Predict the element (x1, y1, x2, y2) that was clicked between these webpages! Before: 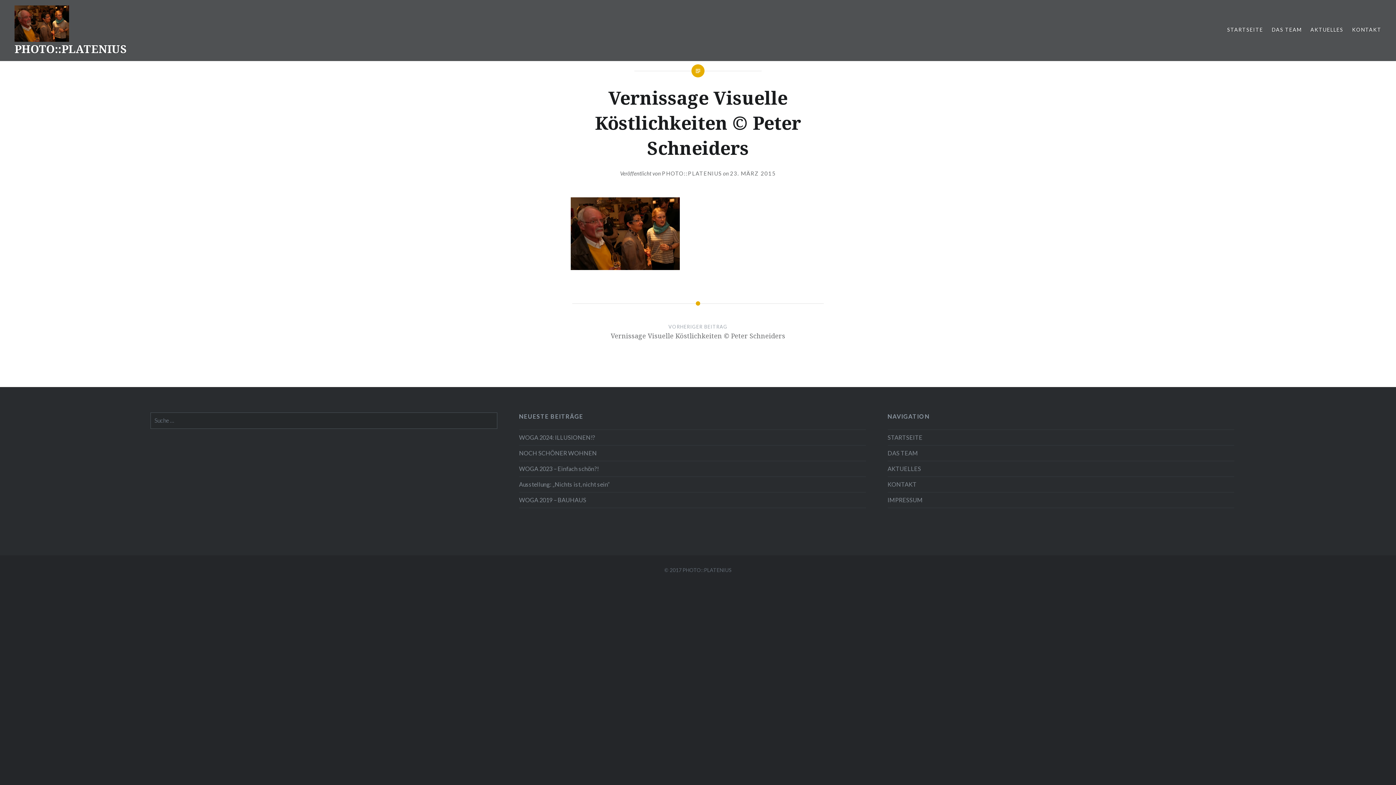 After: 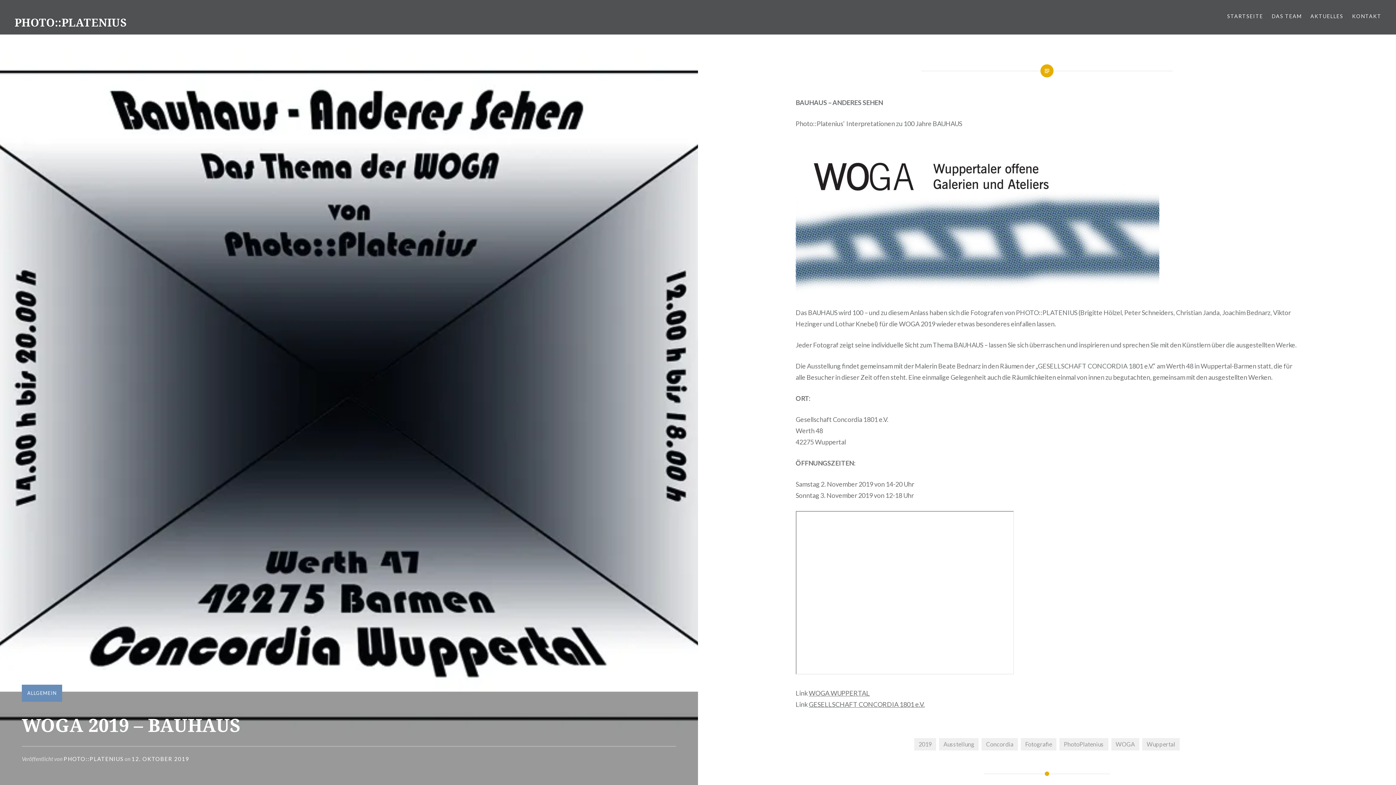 Action: label: WOGA 2019 – BAUHAUS bbox: (519, 495, 866, 505)